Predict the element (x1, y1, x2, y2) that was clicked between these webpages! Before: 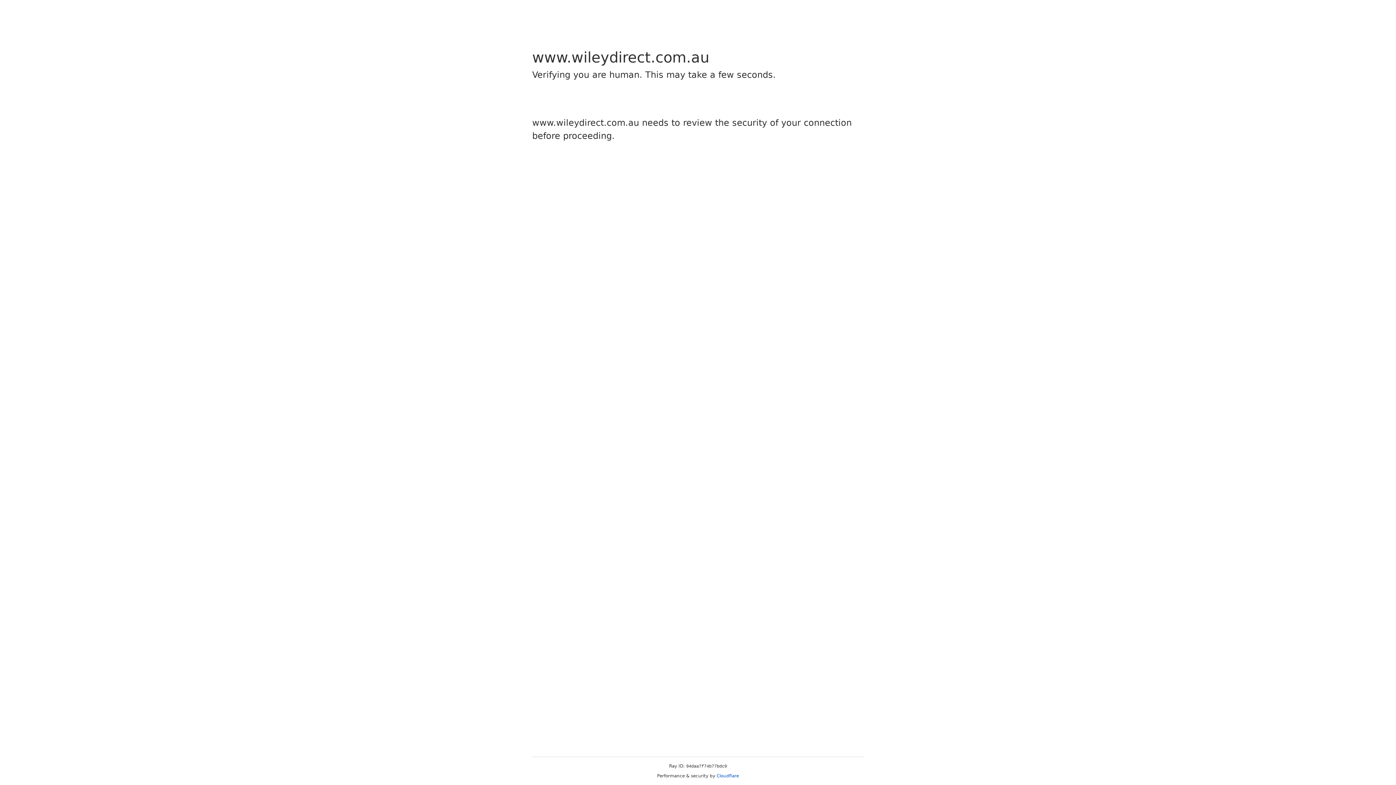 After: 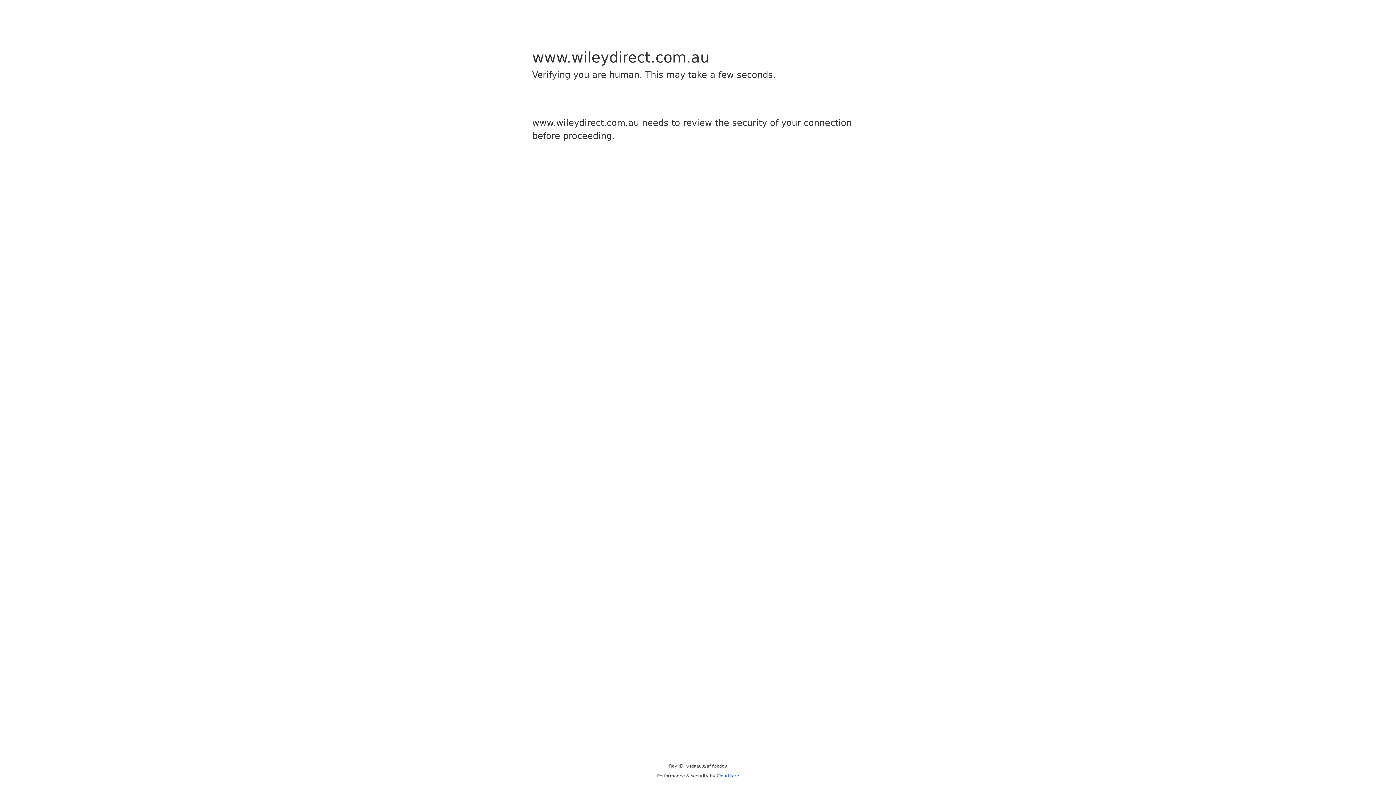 Action: label: Cloudflare bbox: (716, 773, 739, 778)